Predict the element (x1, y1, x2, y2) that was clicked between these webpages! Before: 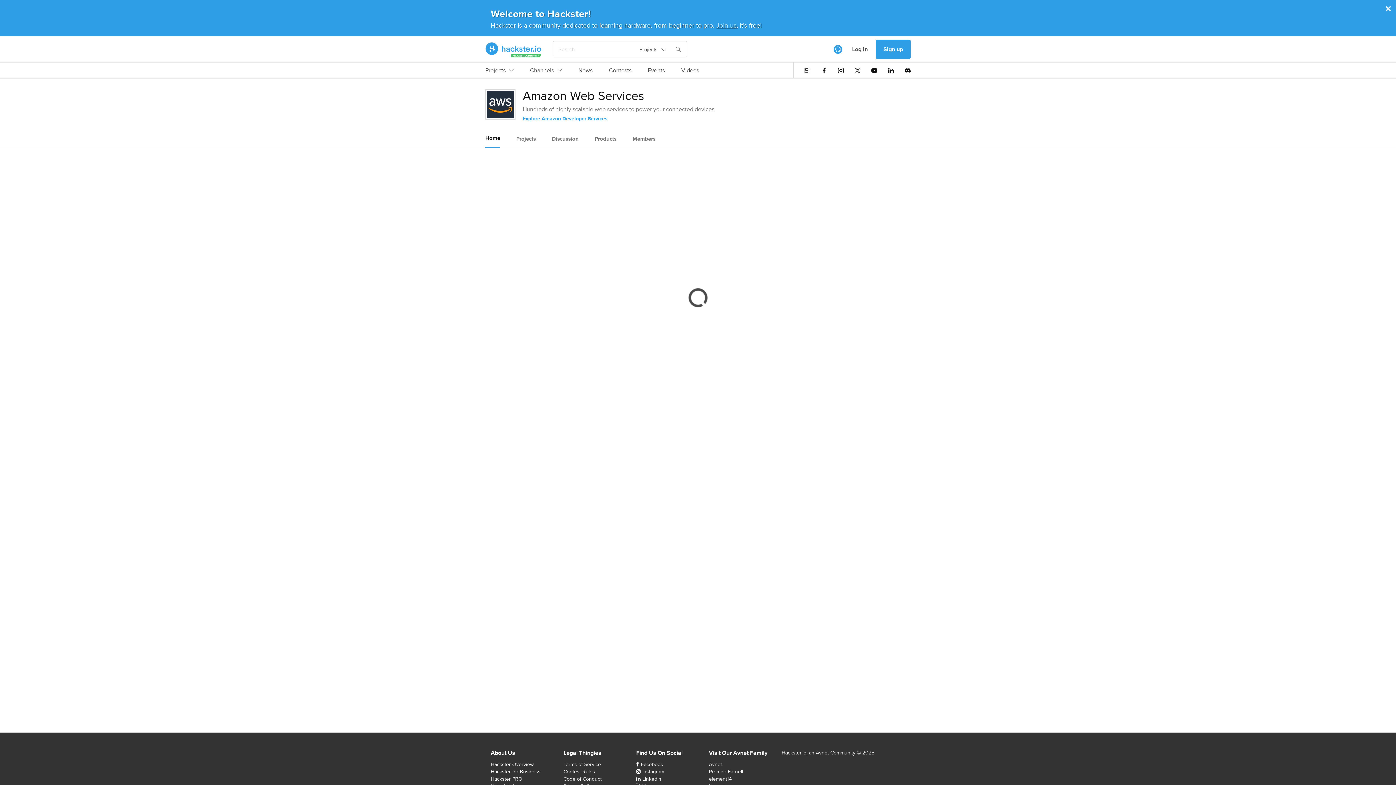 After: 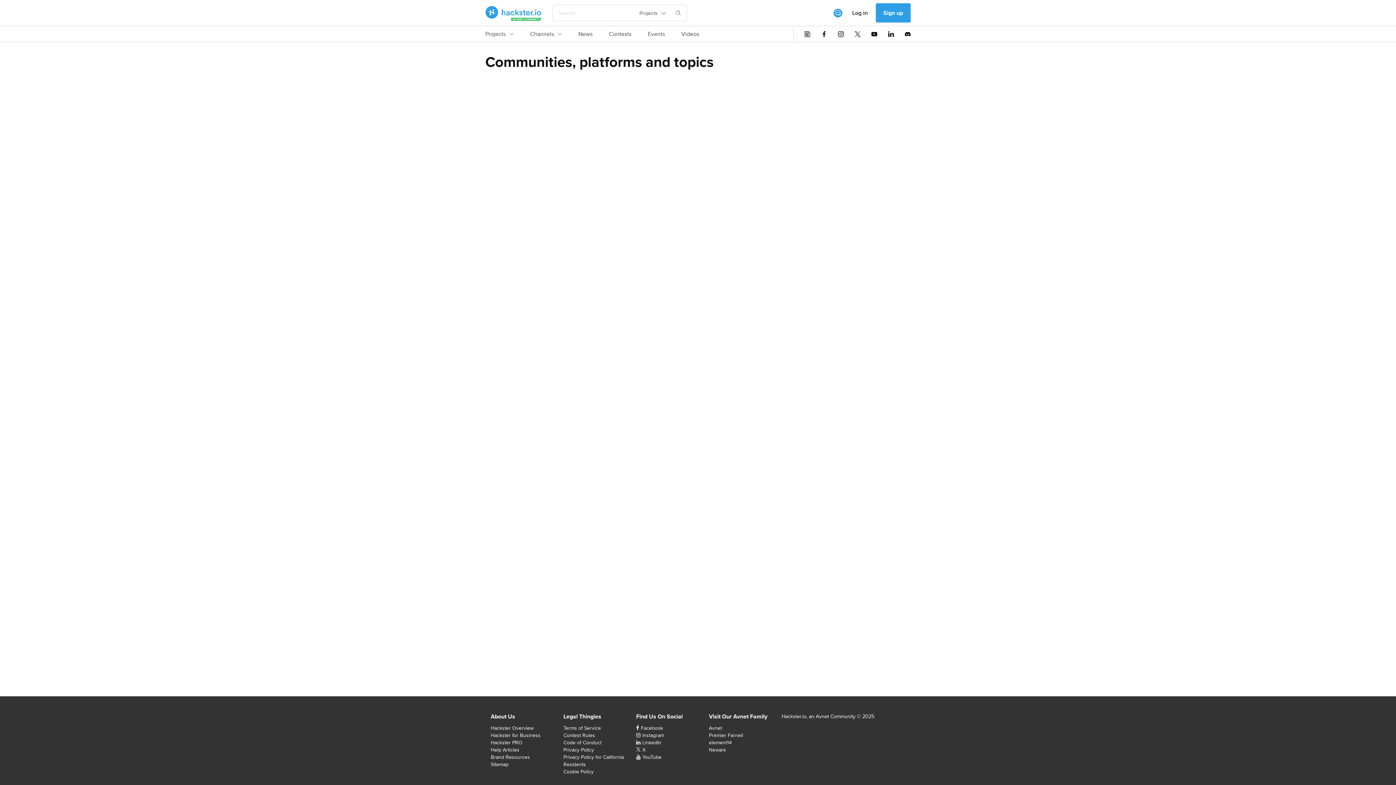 Action: bbox: (530, 66, 562, 78) label: Channels